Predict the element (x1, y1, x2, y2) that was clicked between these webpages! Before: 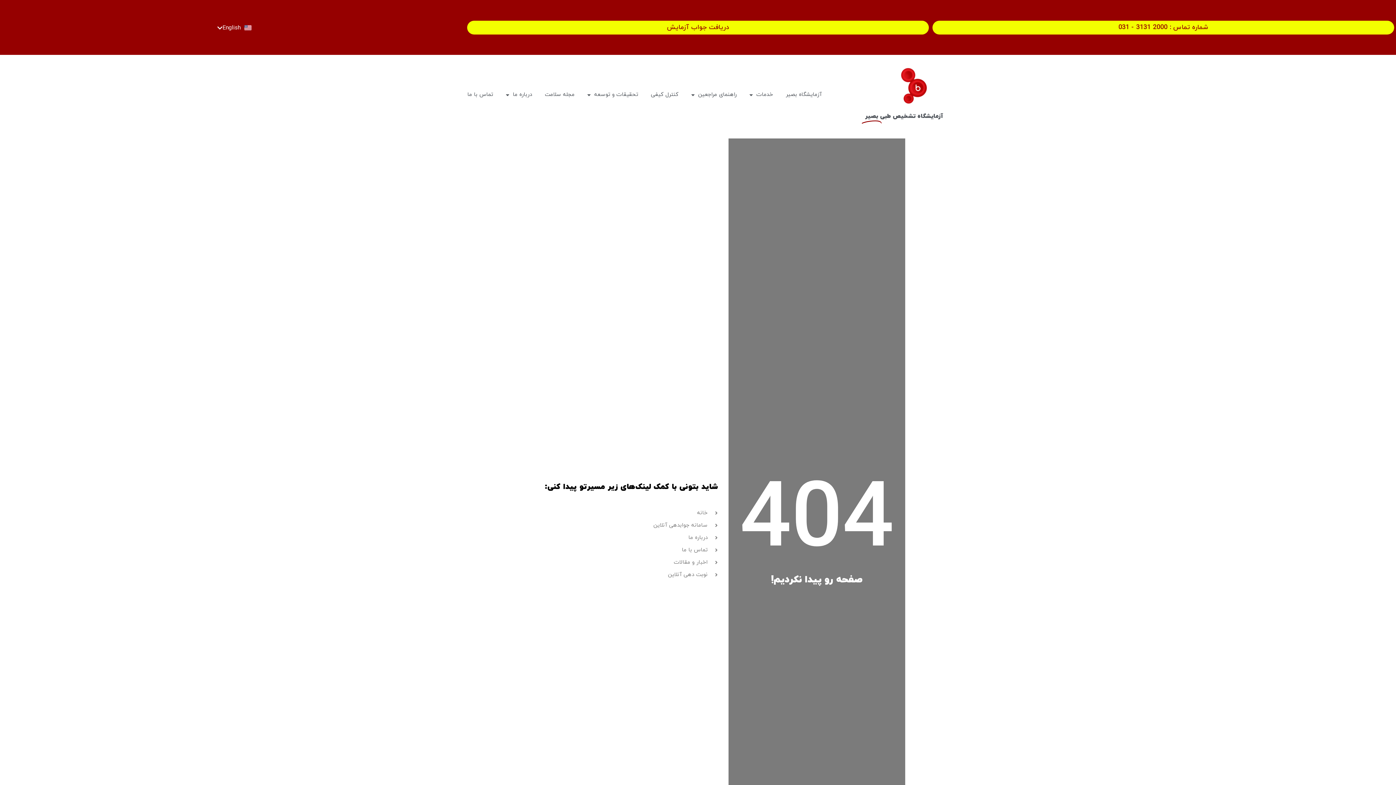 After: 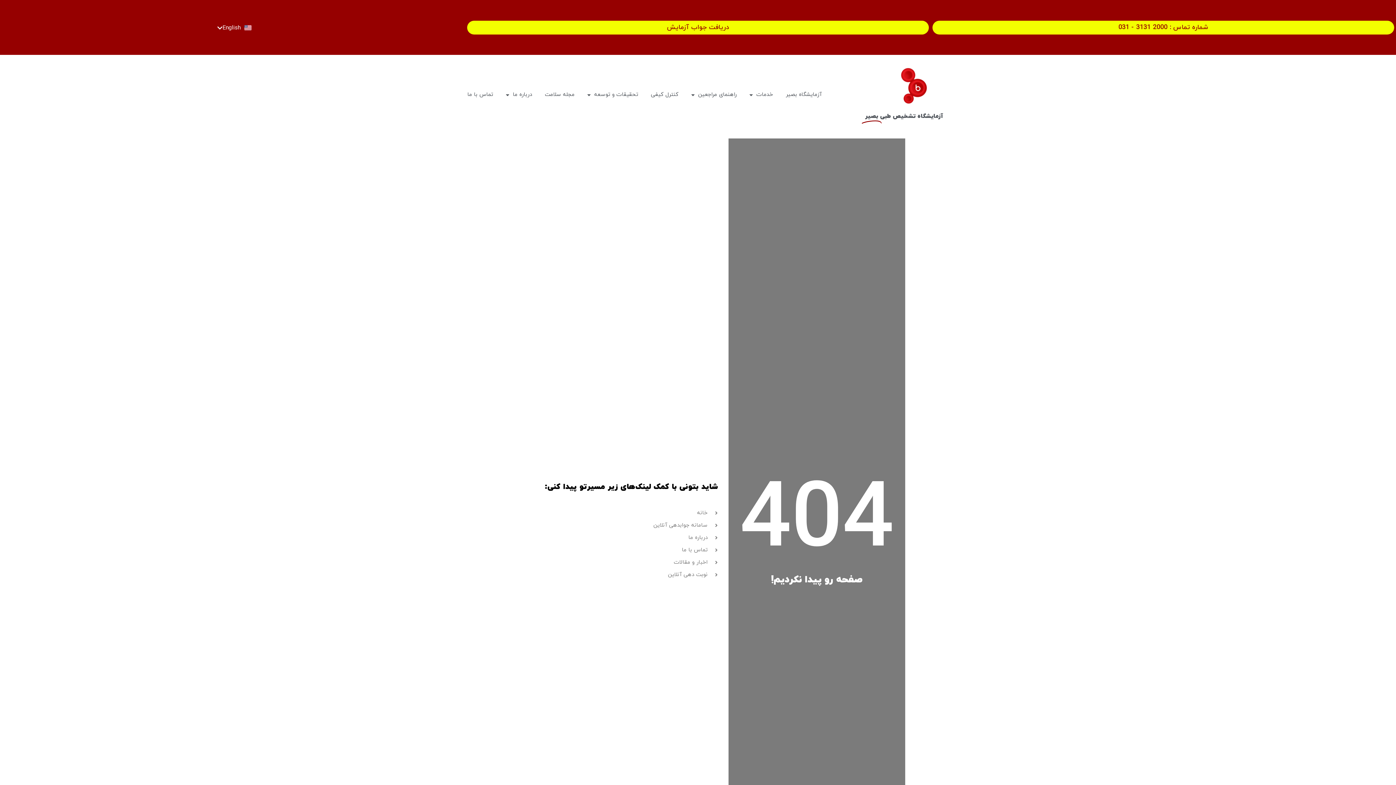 Action: label: نوبت دهی آنلاین bbox: (512, 571, 717, 579)